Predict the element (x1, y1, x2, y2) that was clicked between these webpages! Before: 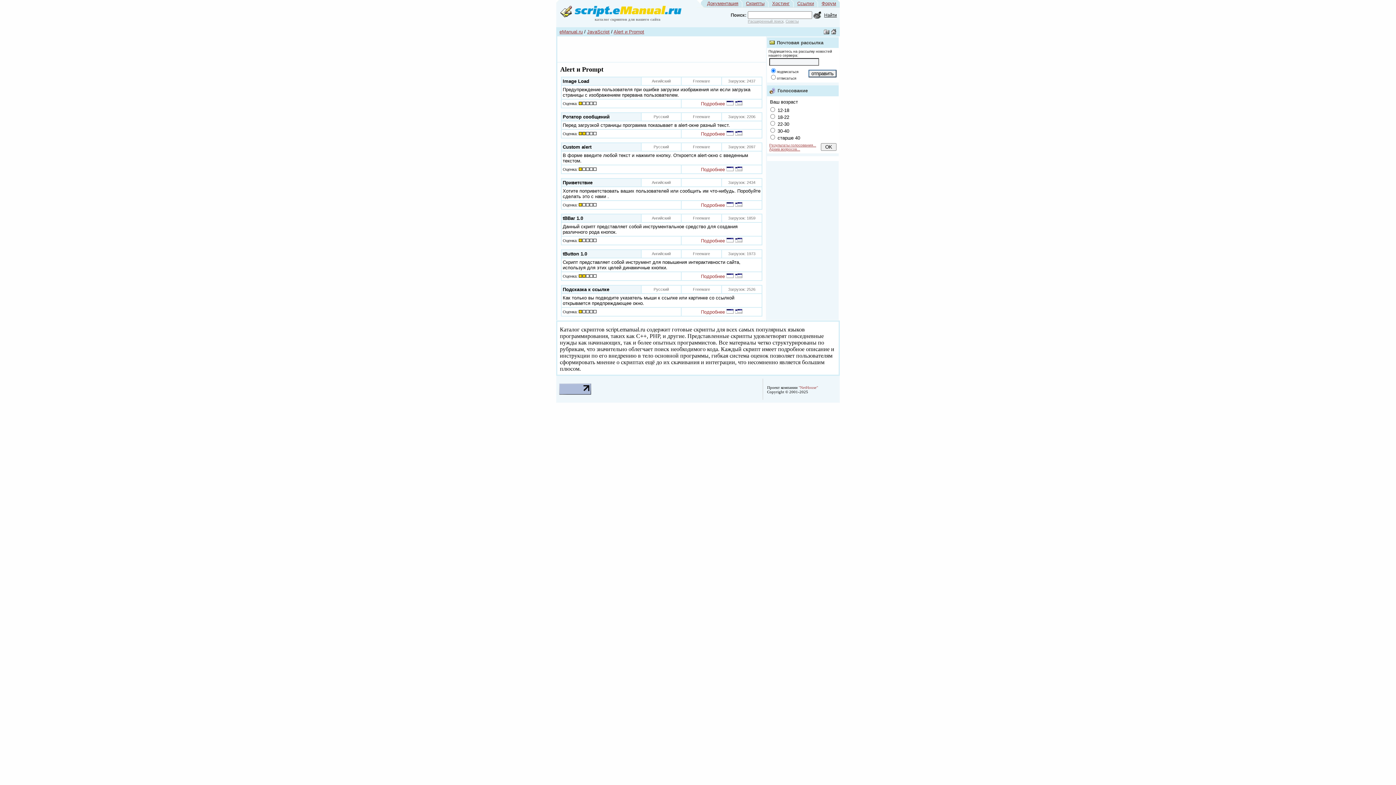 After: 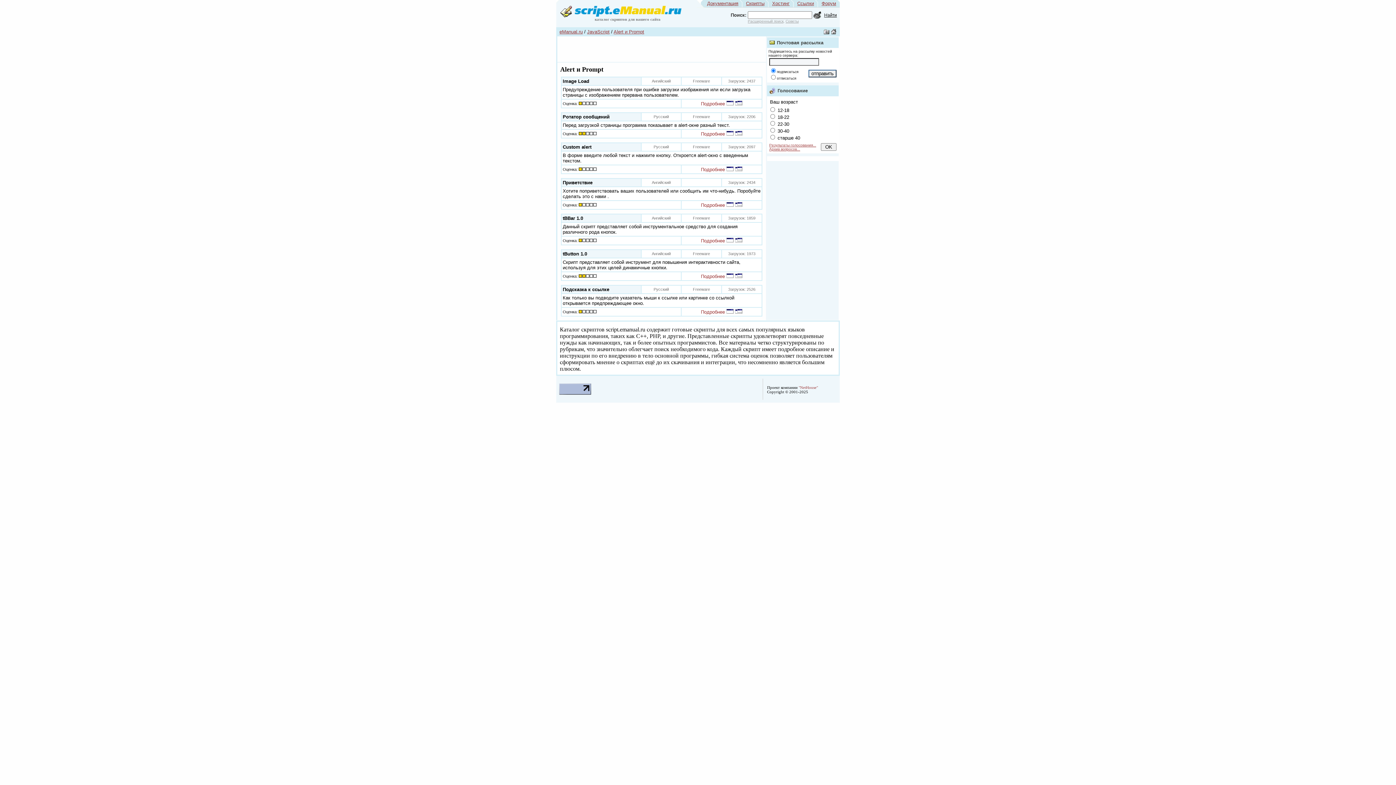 Action: bbox: (735, 166, 742, 172)